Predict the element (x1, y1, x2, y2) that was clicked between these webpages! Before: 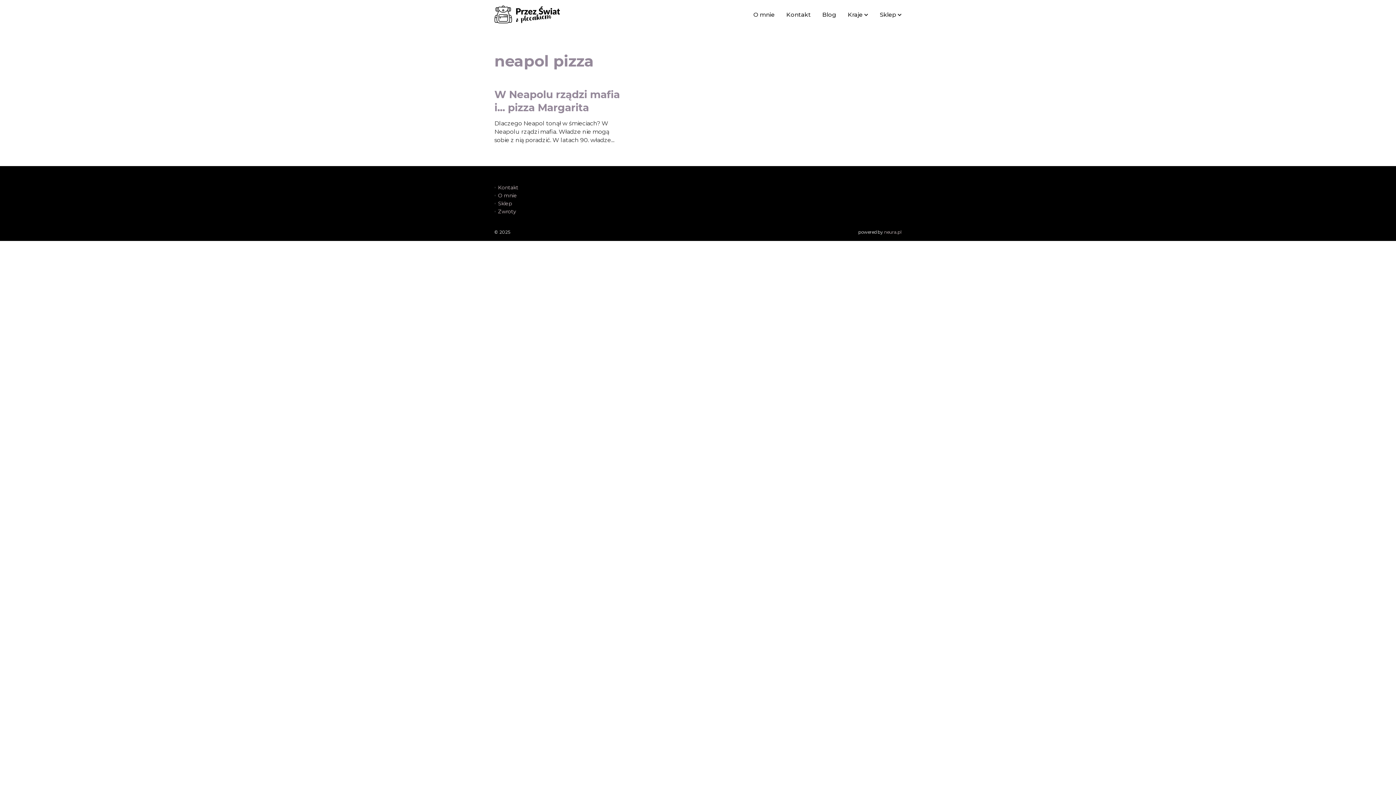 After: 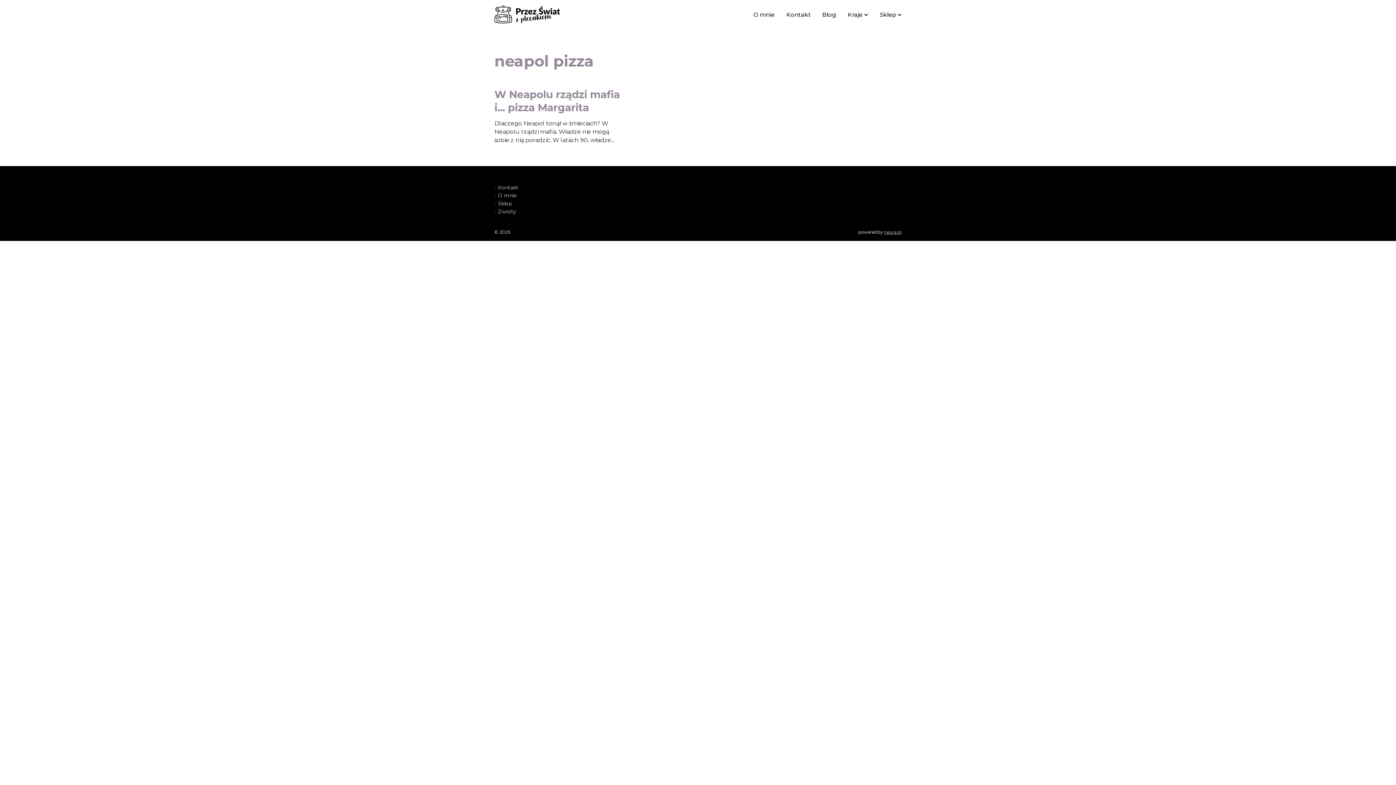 Action: bbox: (884, 229, 901, 234) label: neura.pl